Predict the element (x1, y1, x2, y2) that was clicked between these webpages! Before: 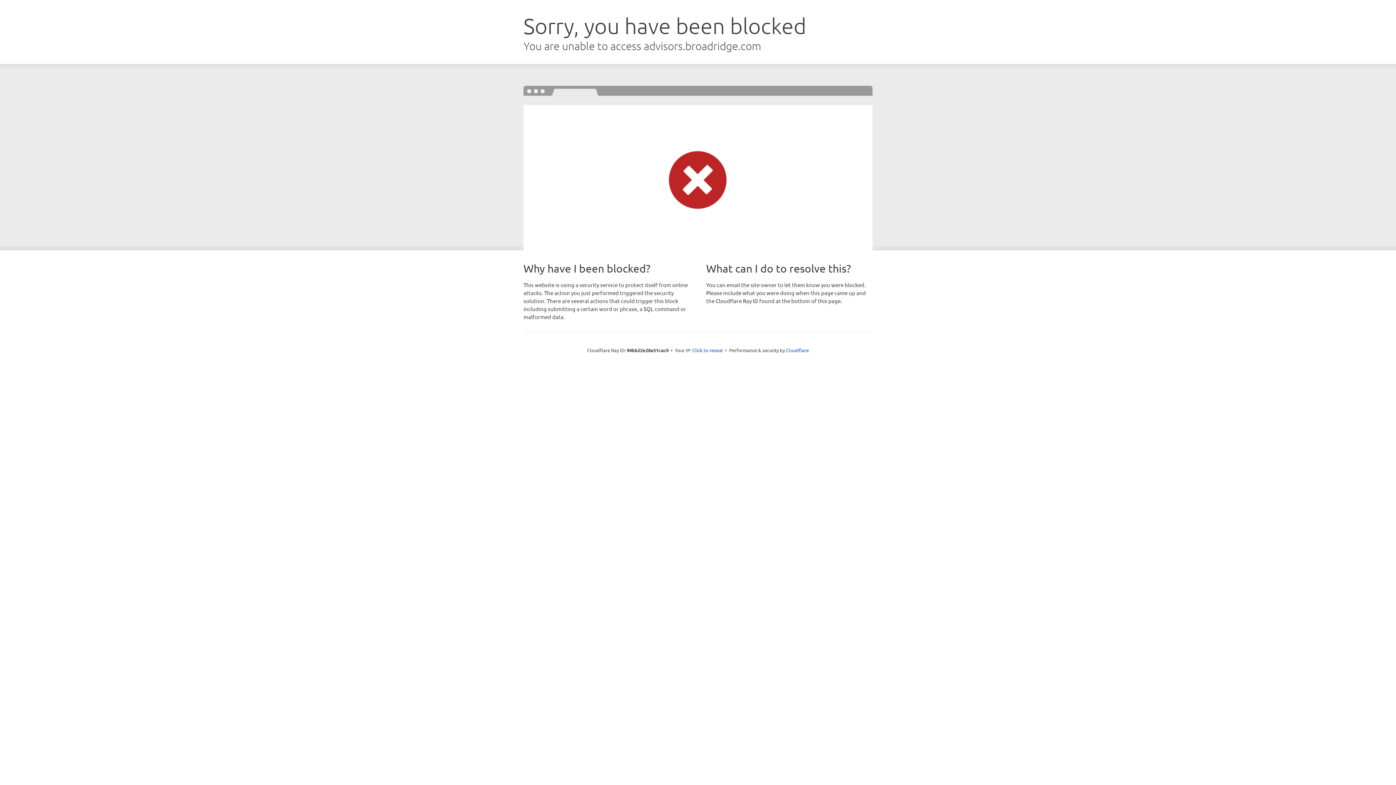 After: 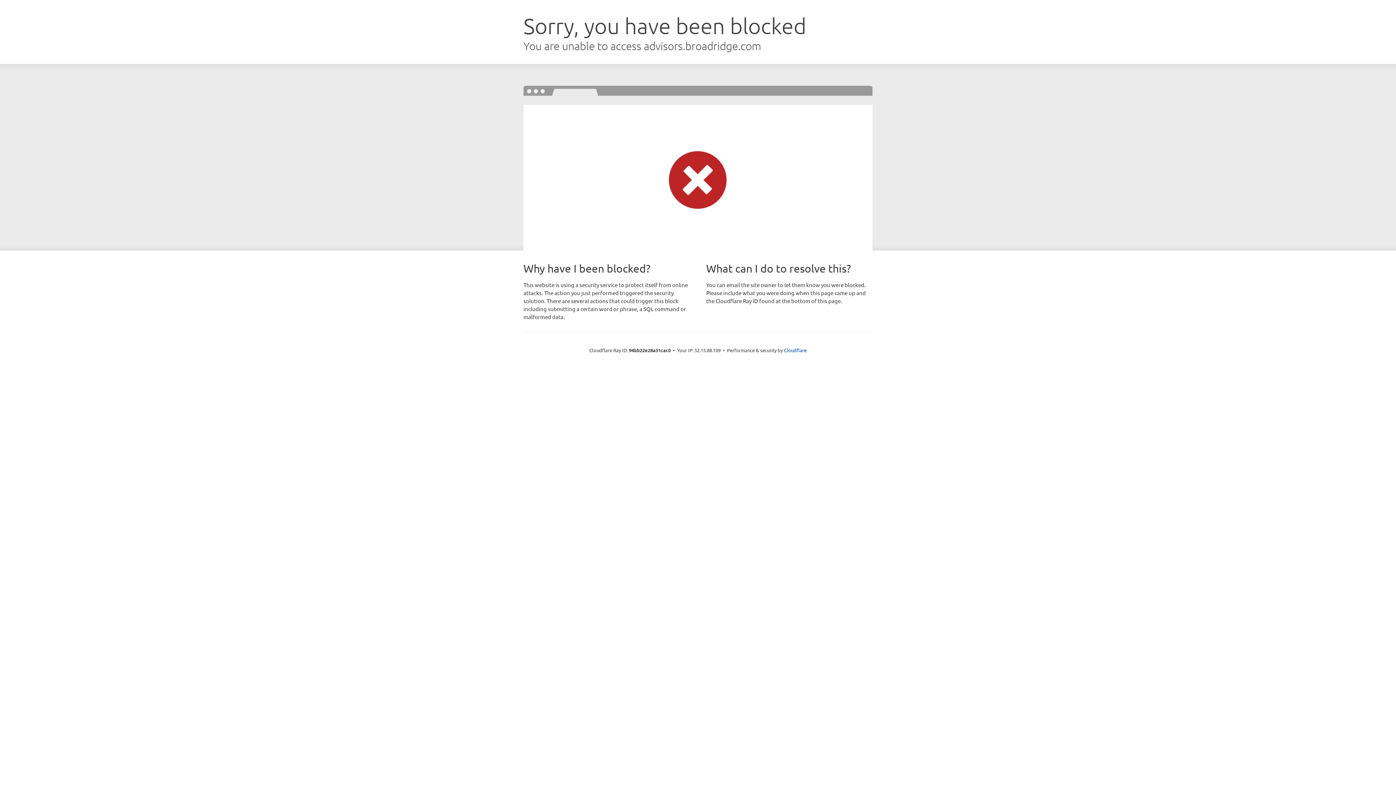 Action: label: Click to reveal bbox: (692, 346, 723, 353)